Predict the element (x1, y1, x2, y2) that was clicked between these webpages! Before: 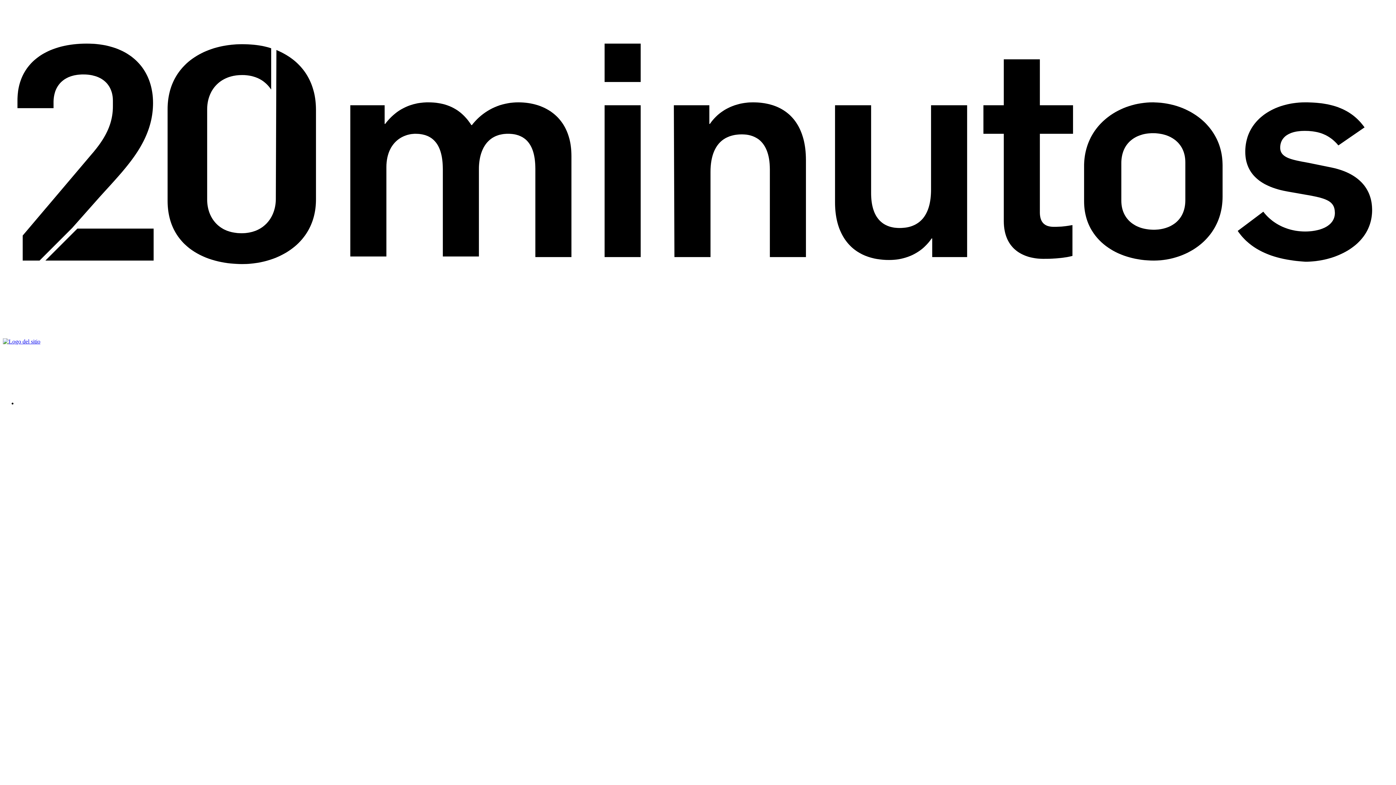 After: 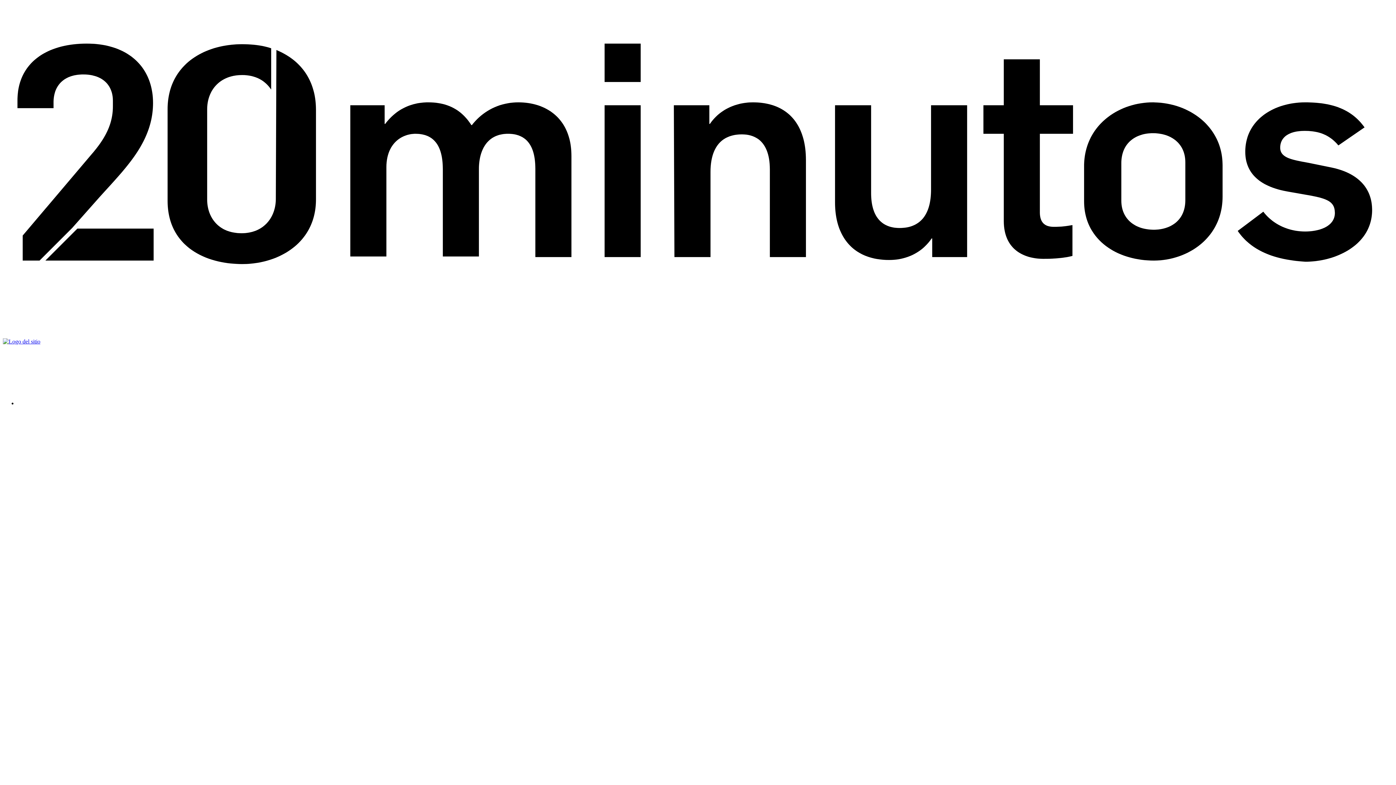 Action: bbox: (2, 332, 112, 338)